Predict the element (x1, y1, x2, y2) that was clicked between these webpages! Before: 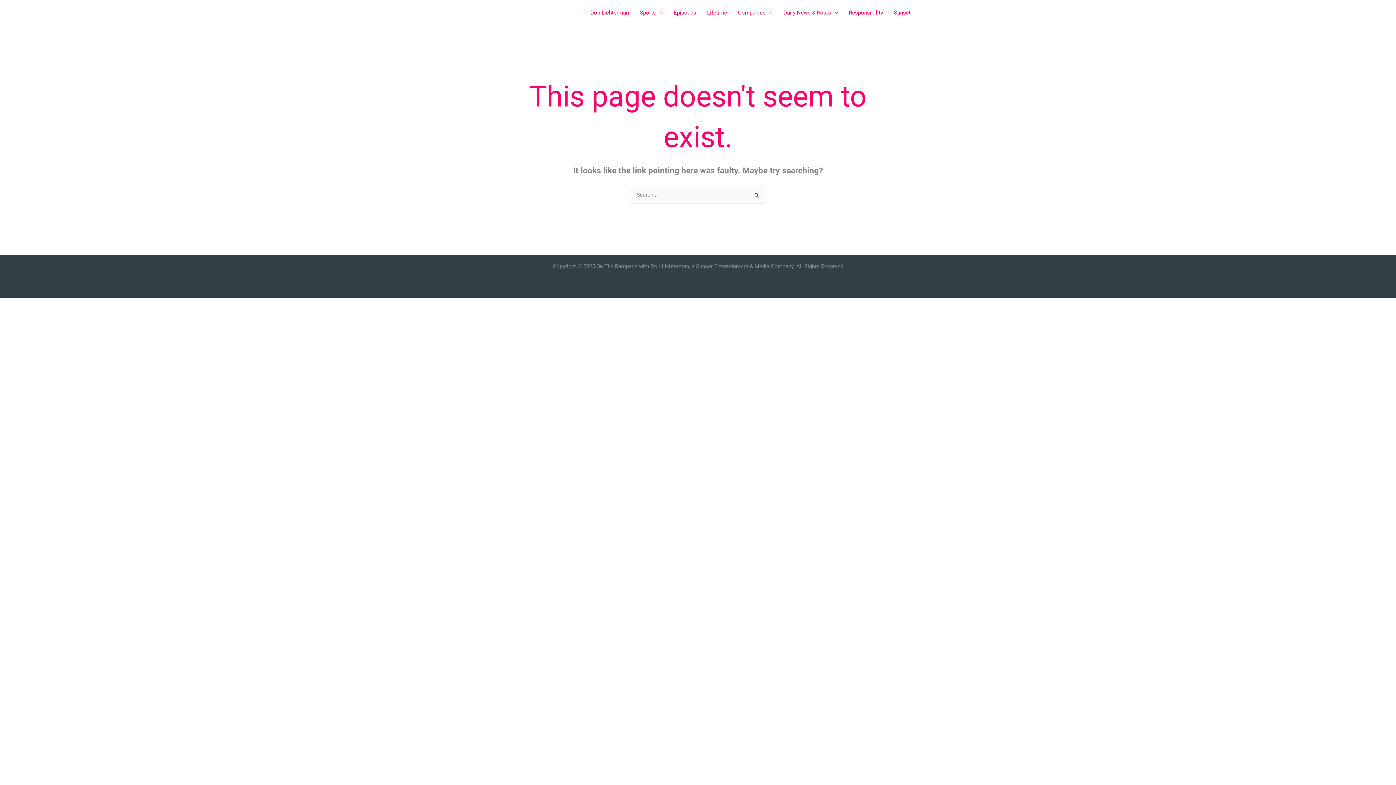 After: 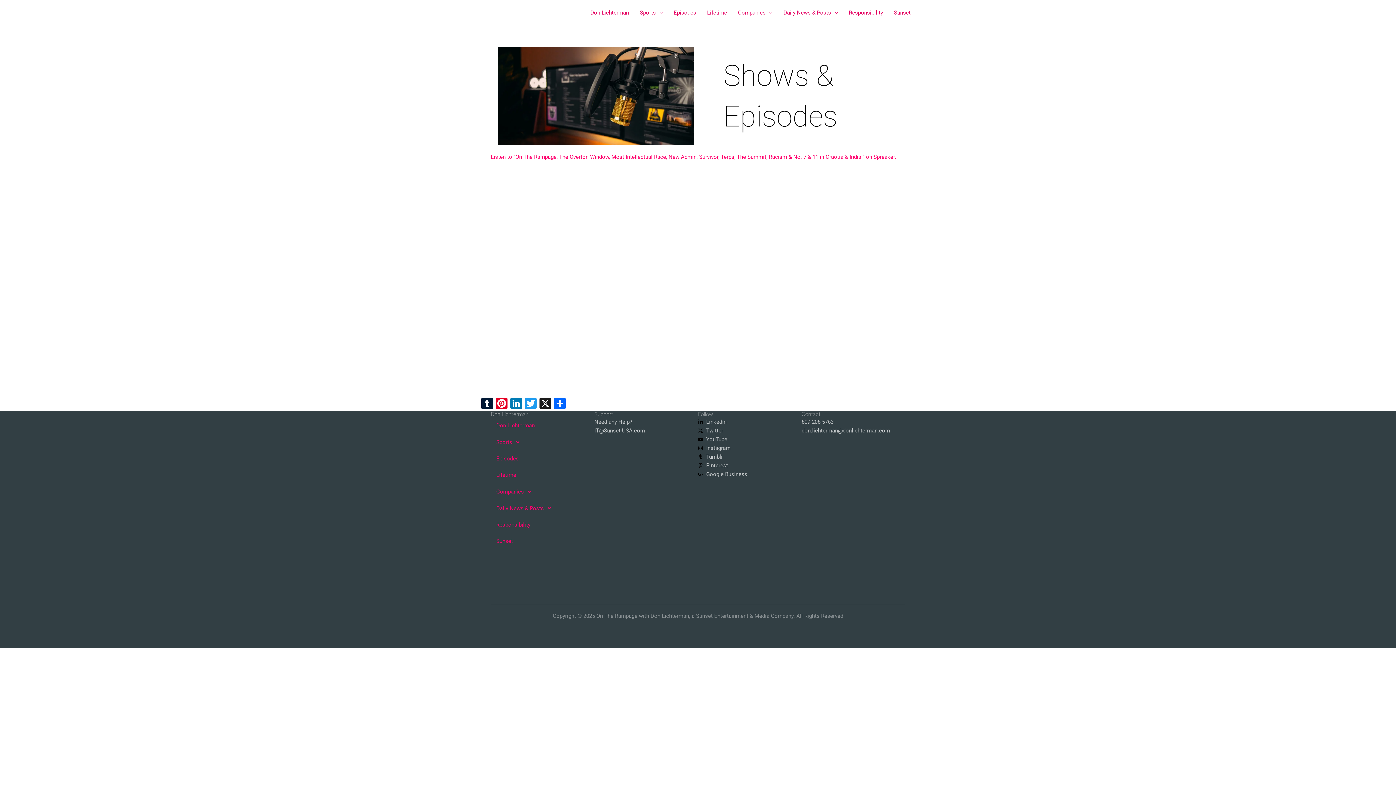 Action: bbox: (668, 0, 701, 25) label: Episodes